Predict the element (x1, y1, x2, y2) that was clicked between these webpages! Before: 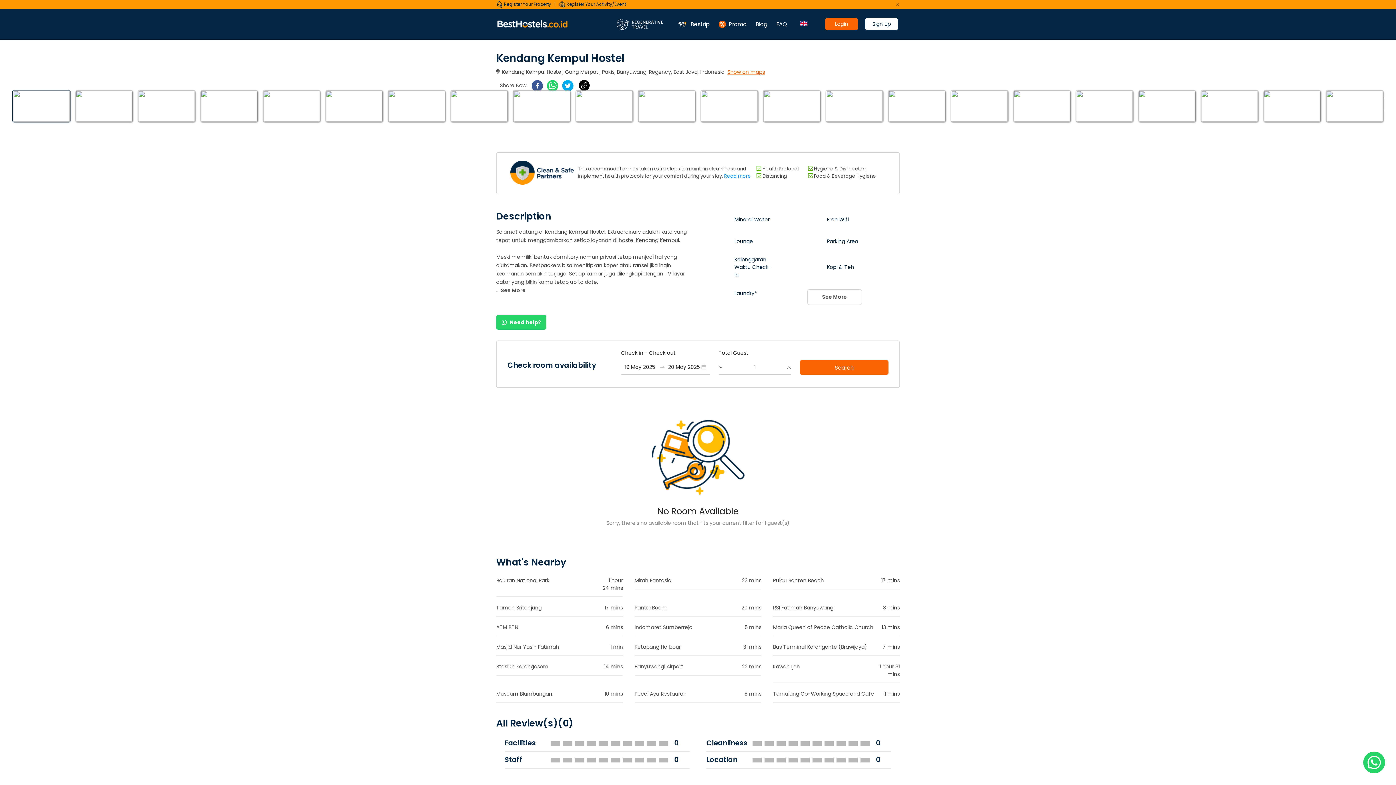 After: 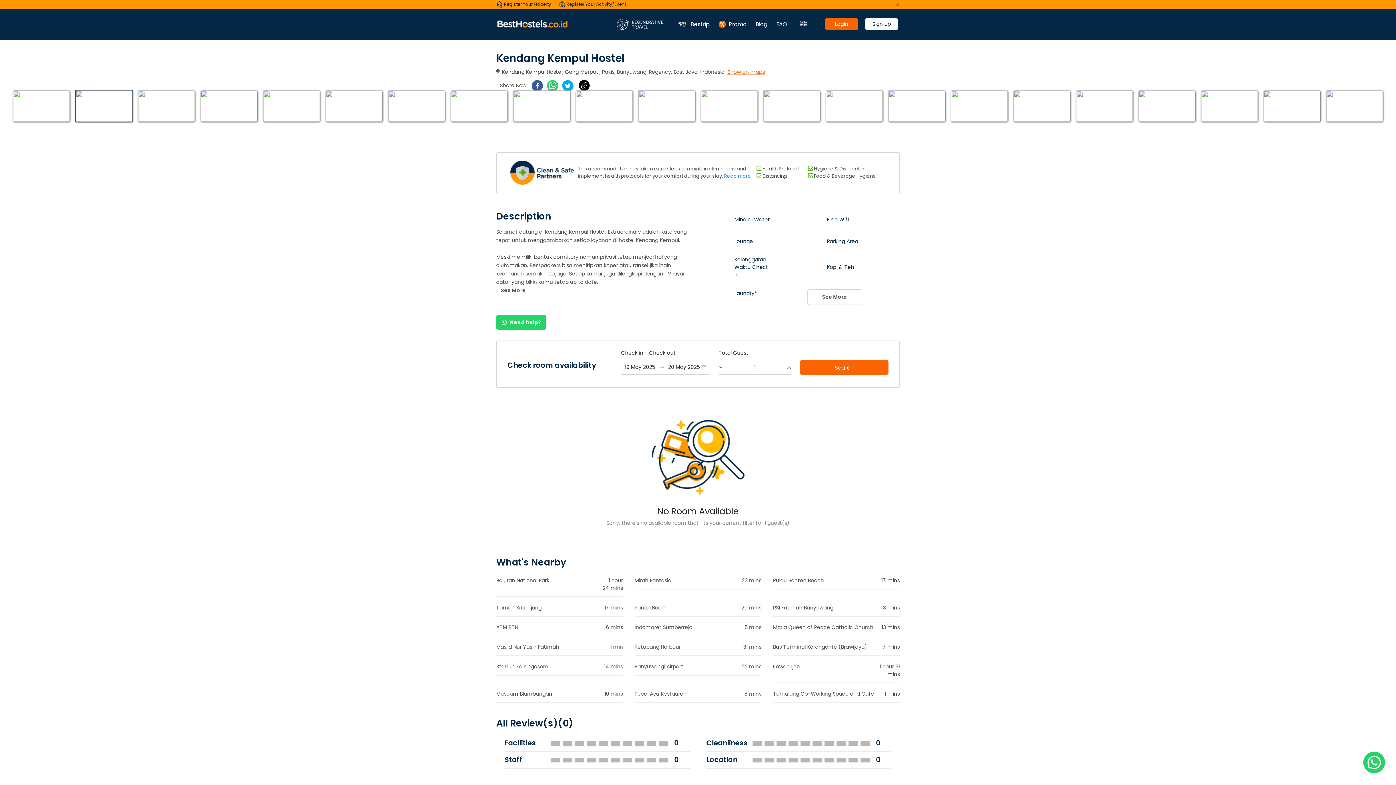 Action: bbox: (74, 89, 133, 122) label: Go to Slide 2